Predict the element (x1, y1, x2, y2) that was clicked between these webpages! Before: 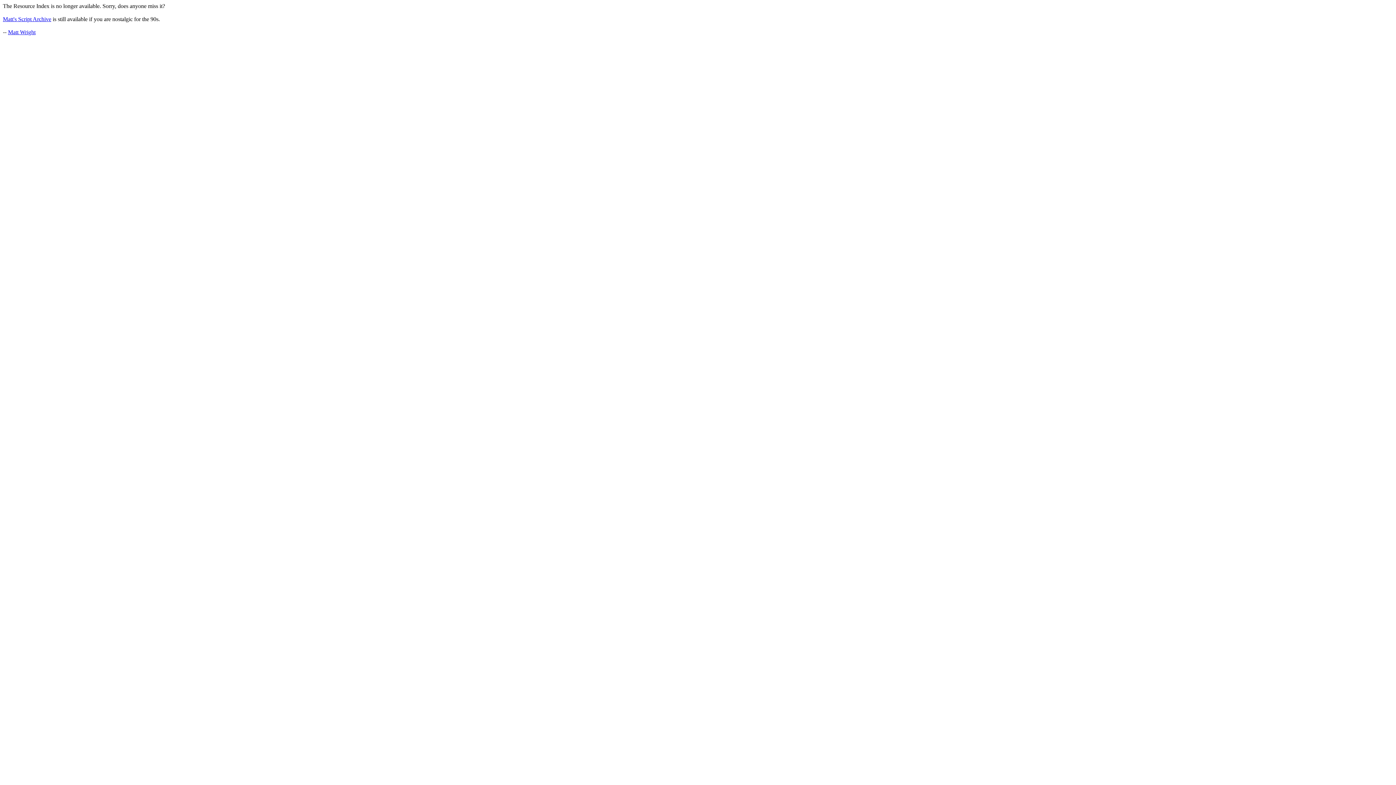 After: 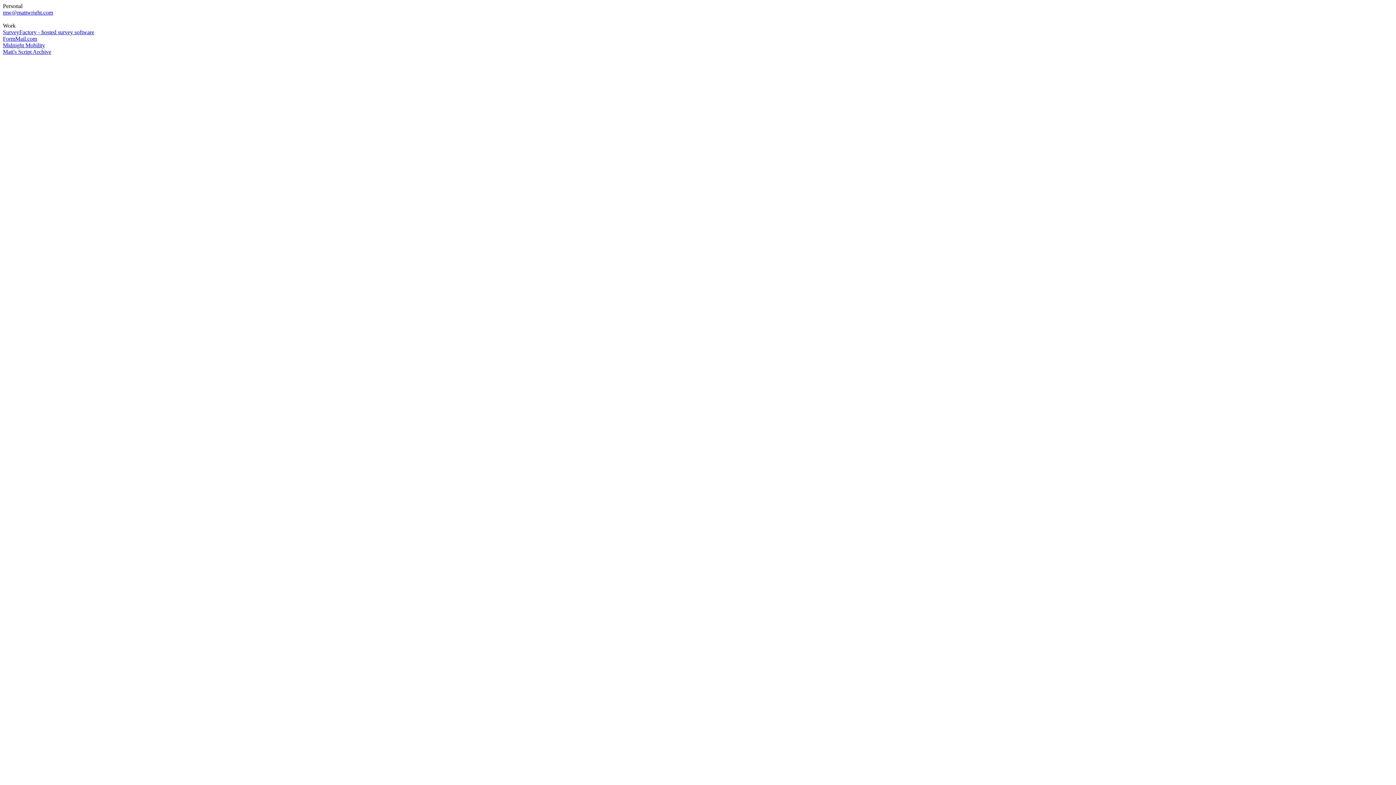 Action: bbox: (8, 29, 35, 35) label: Matt Wright